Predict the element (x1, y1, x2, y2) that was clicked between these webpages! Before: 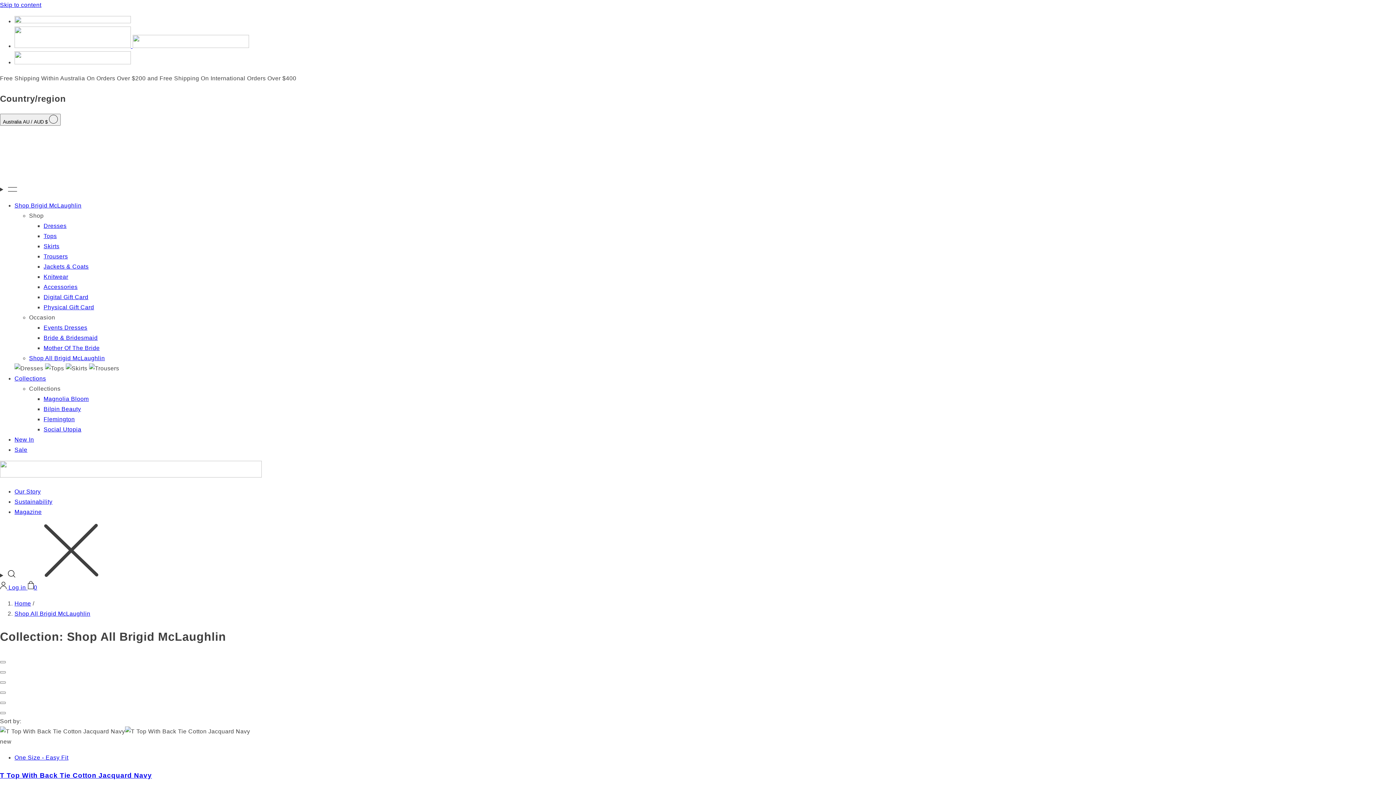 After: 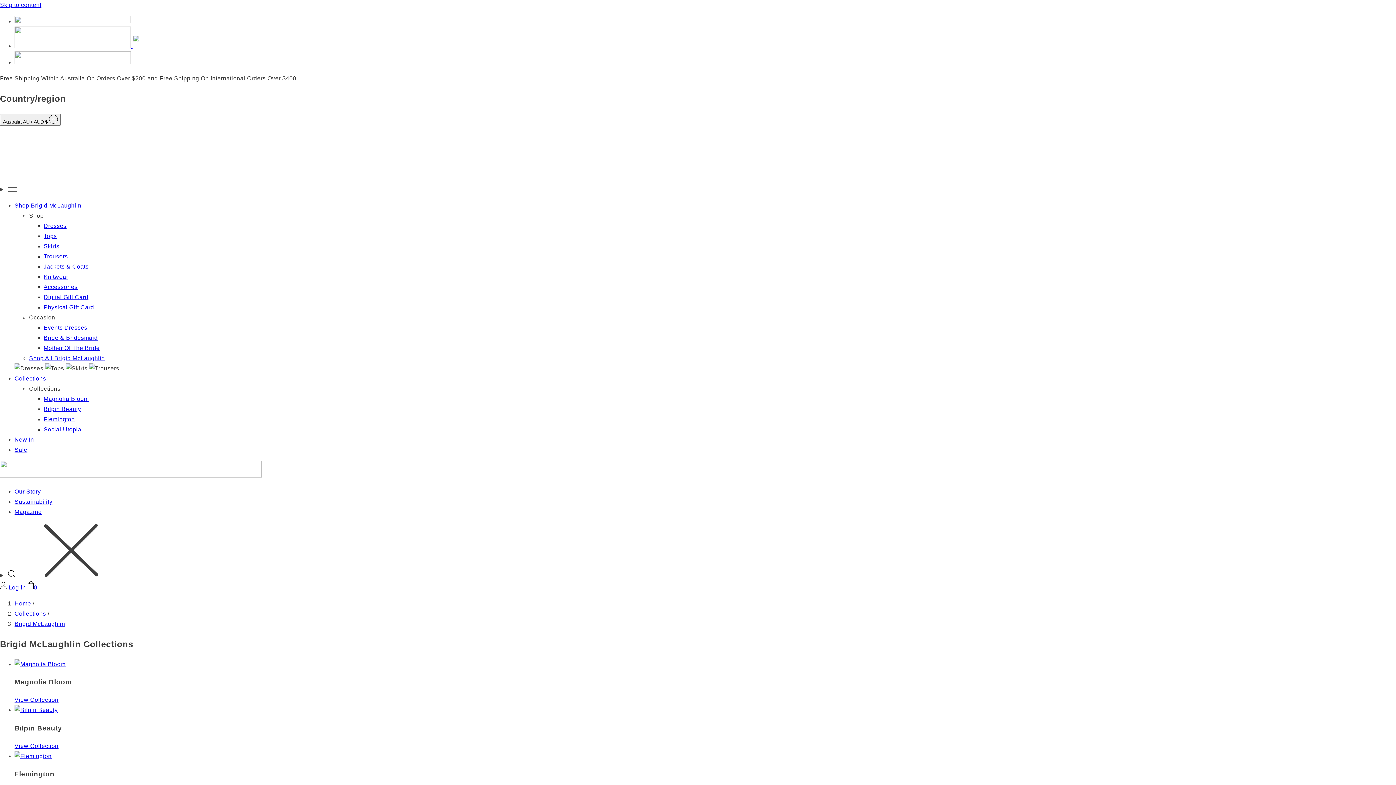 Action: bbox: (14, 375, 46, 381) label: Collections